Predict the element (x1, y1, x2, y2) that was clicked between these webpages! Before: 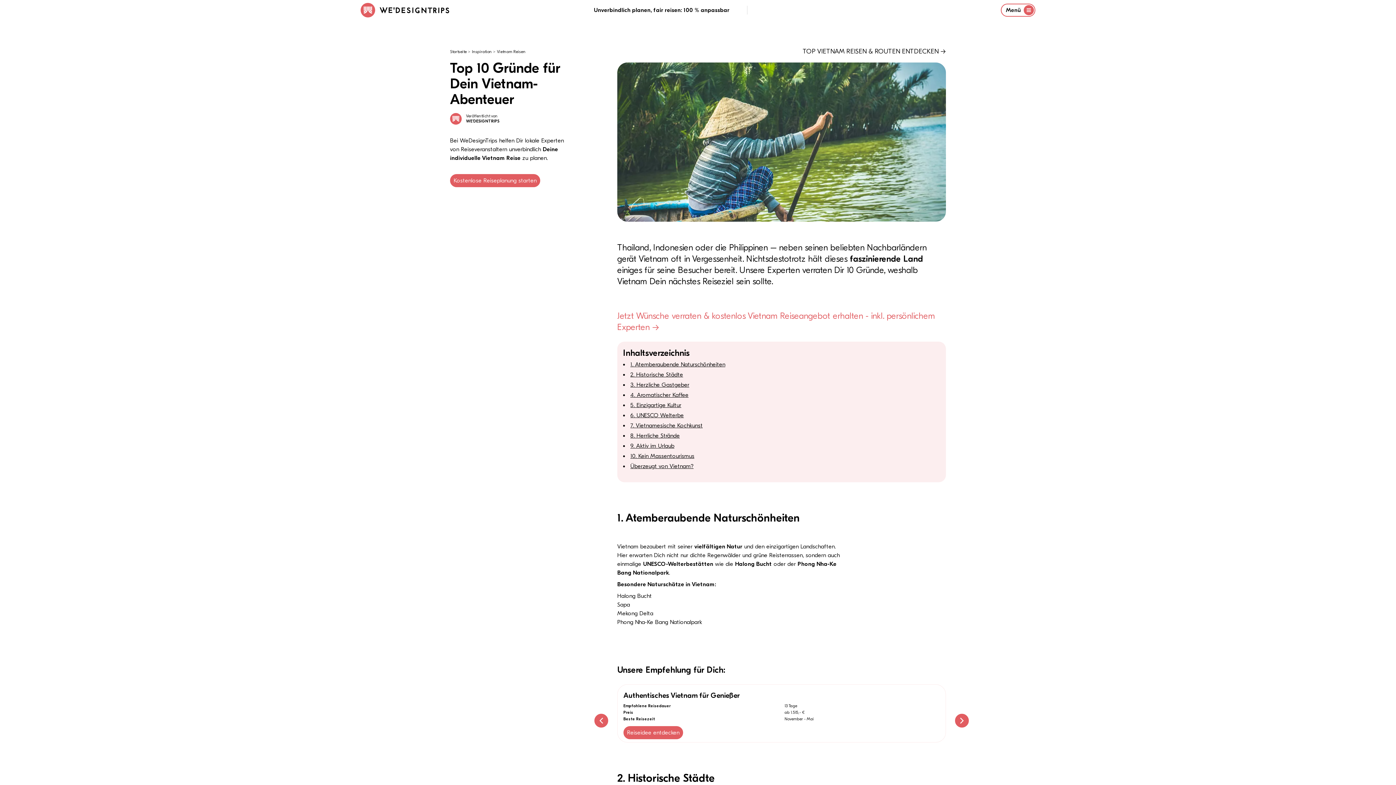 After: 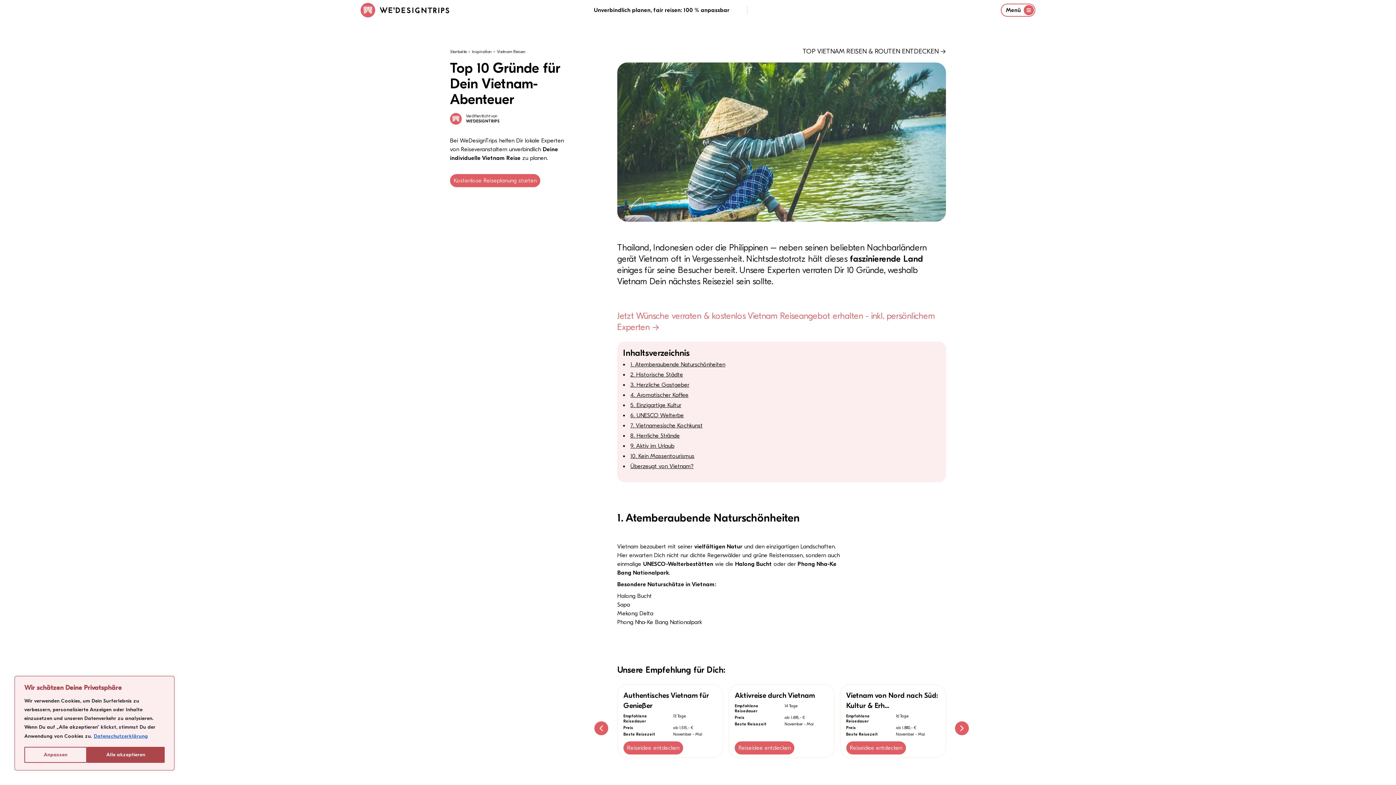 Action: bbox: (630, 442, 674, 449) label: 9. Aktiv im Urlaub